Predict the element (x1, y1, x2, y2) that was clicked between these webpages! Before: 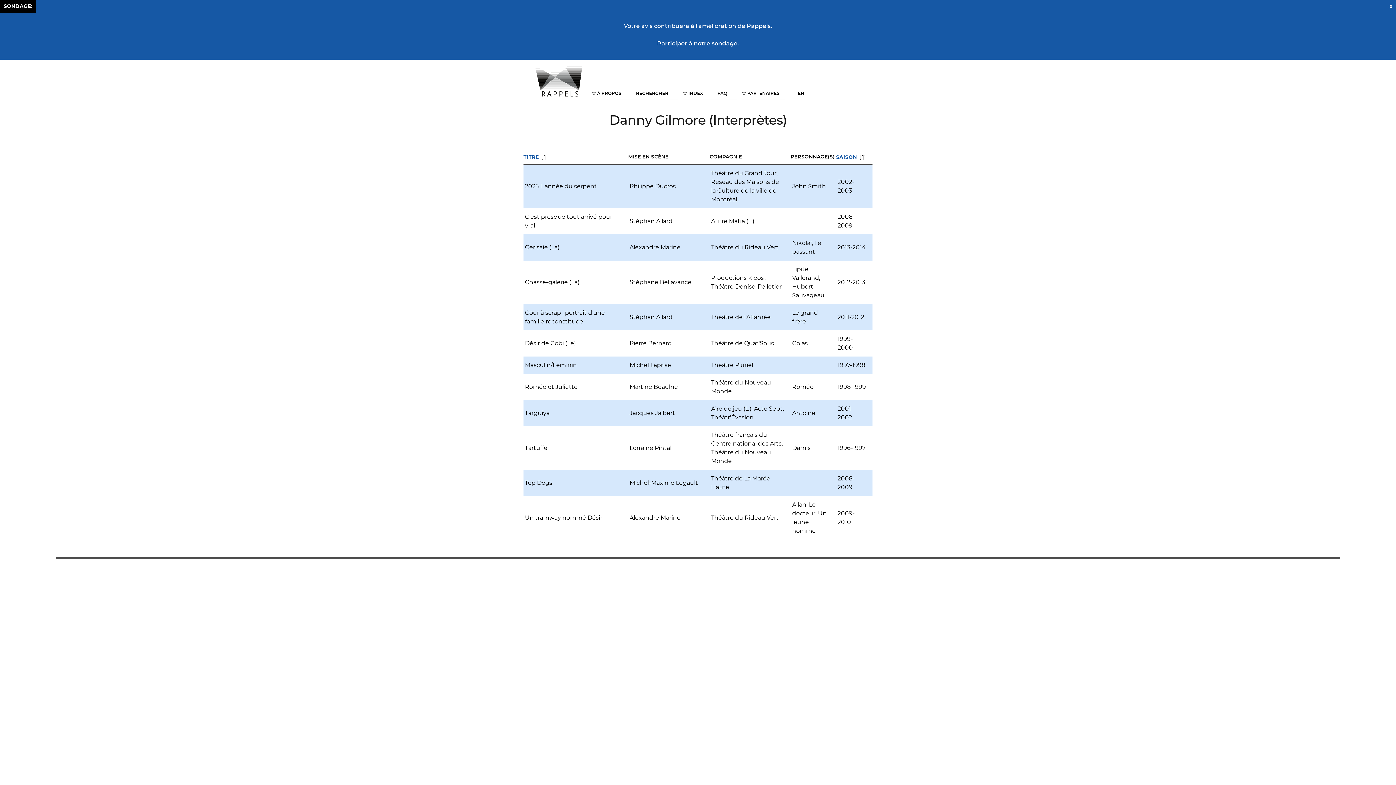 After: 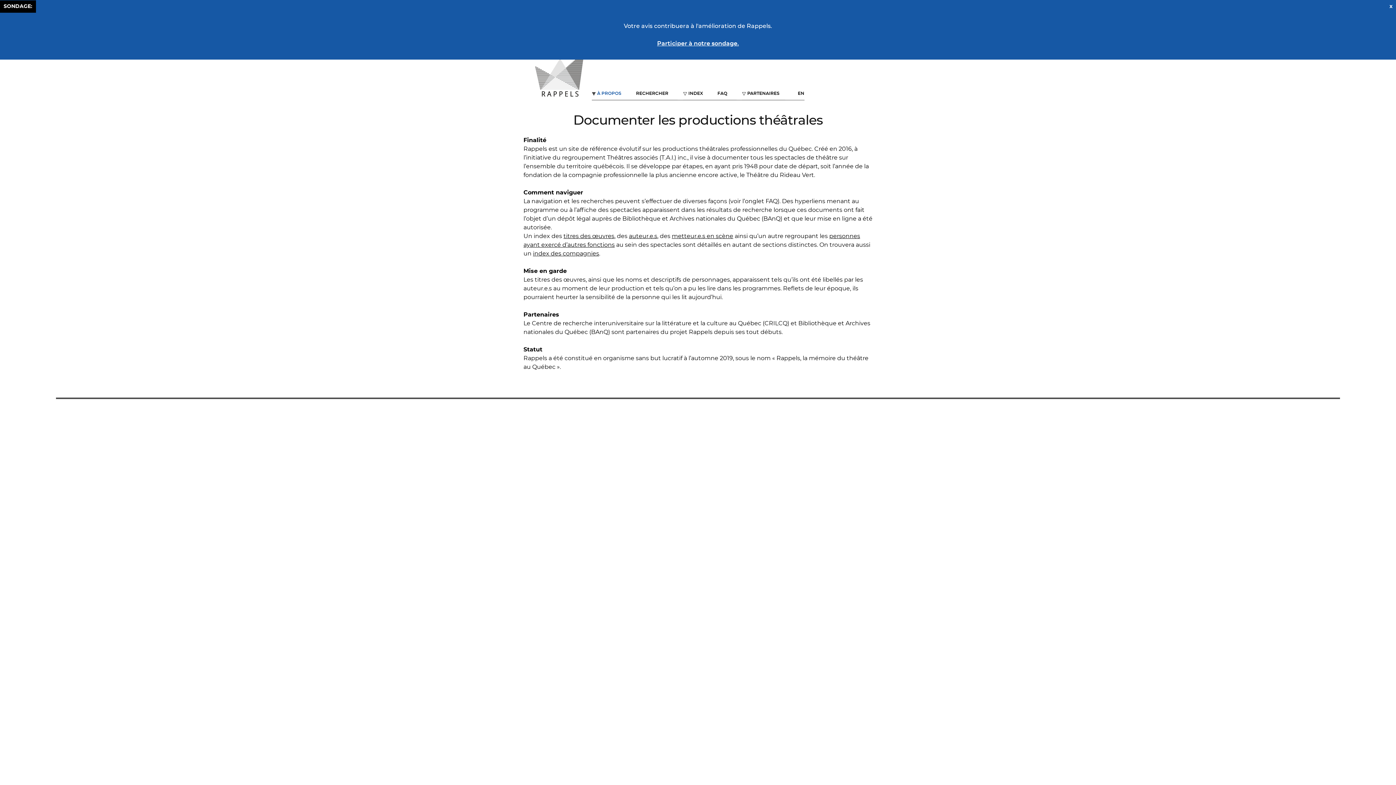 Action: label: À PROPOS bbox: (591, 85, 627, 100)